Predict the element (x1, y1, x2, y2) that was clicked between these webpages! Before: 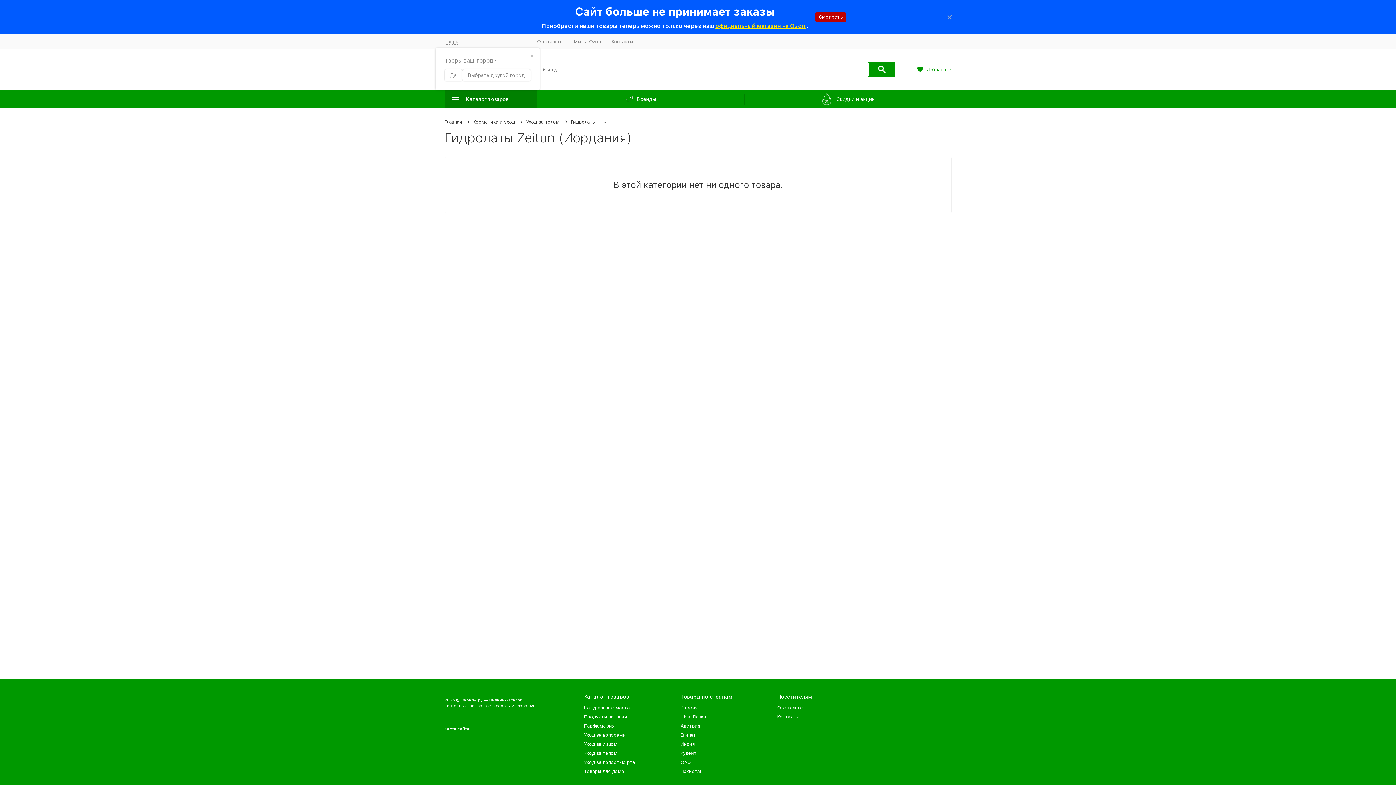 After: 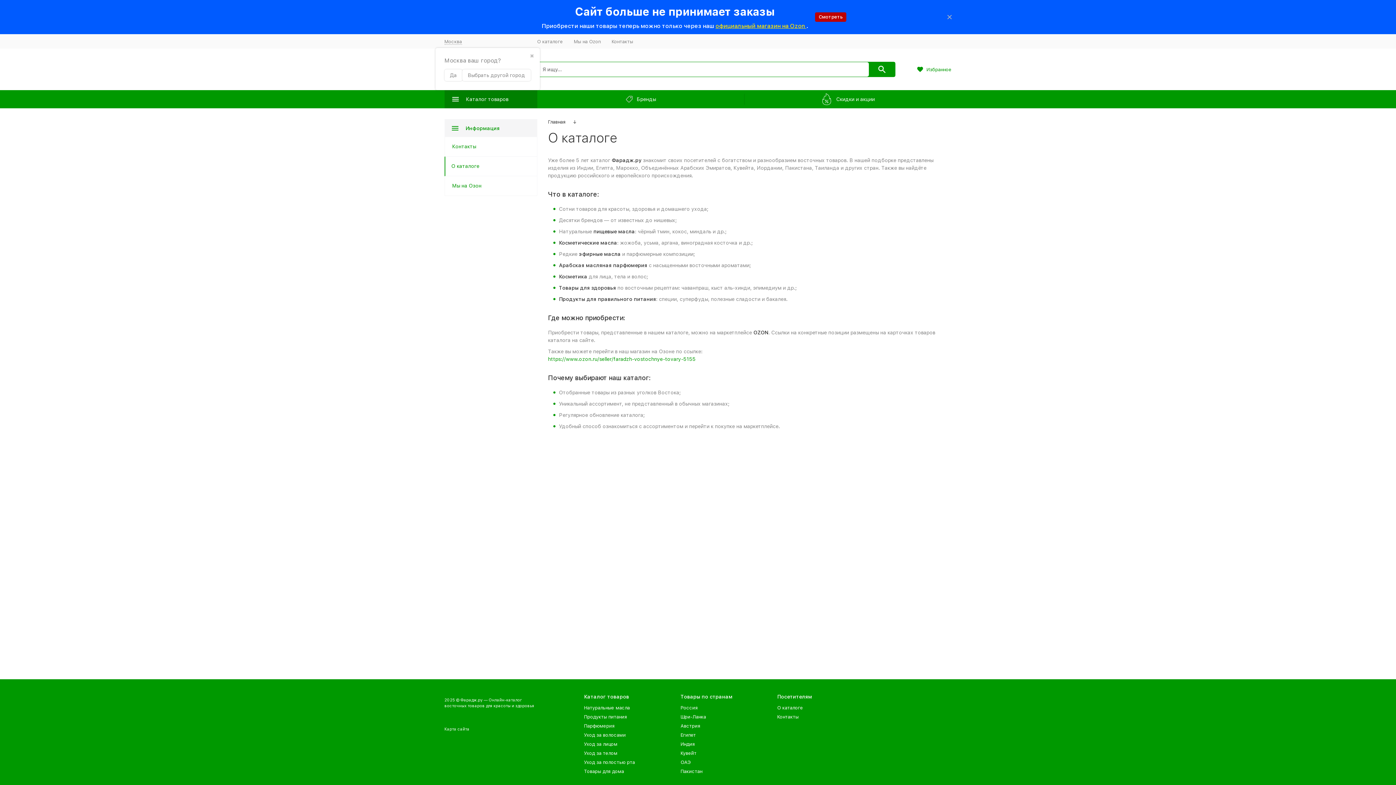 Action: label: О каталоге bbox: (777, 705, 803, 710)